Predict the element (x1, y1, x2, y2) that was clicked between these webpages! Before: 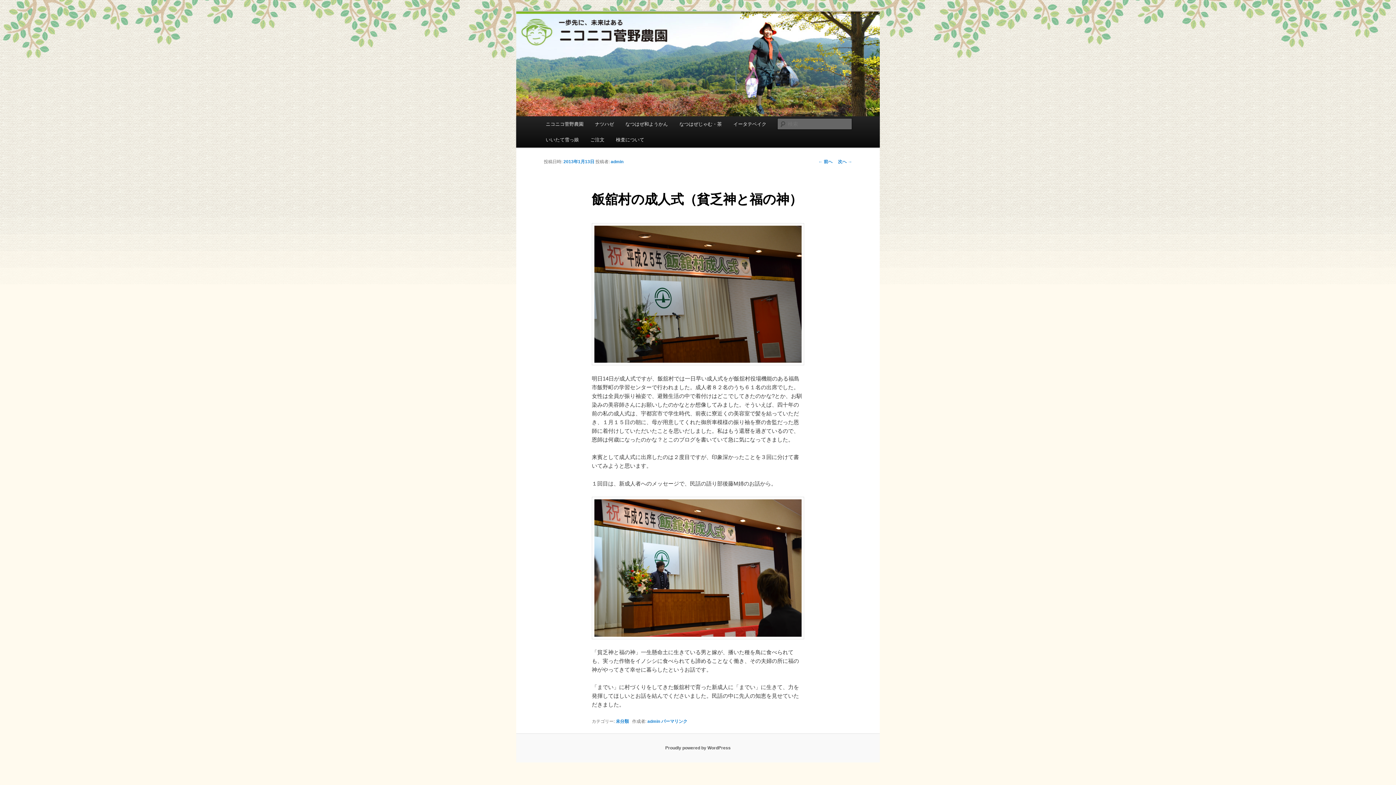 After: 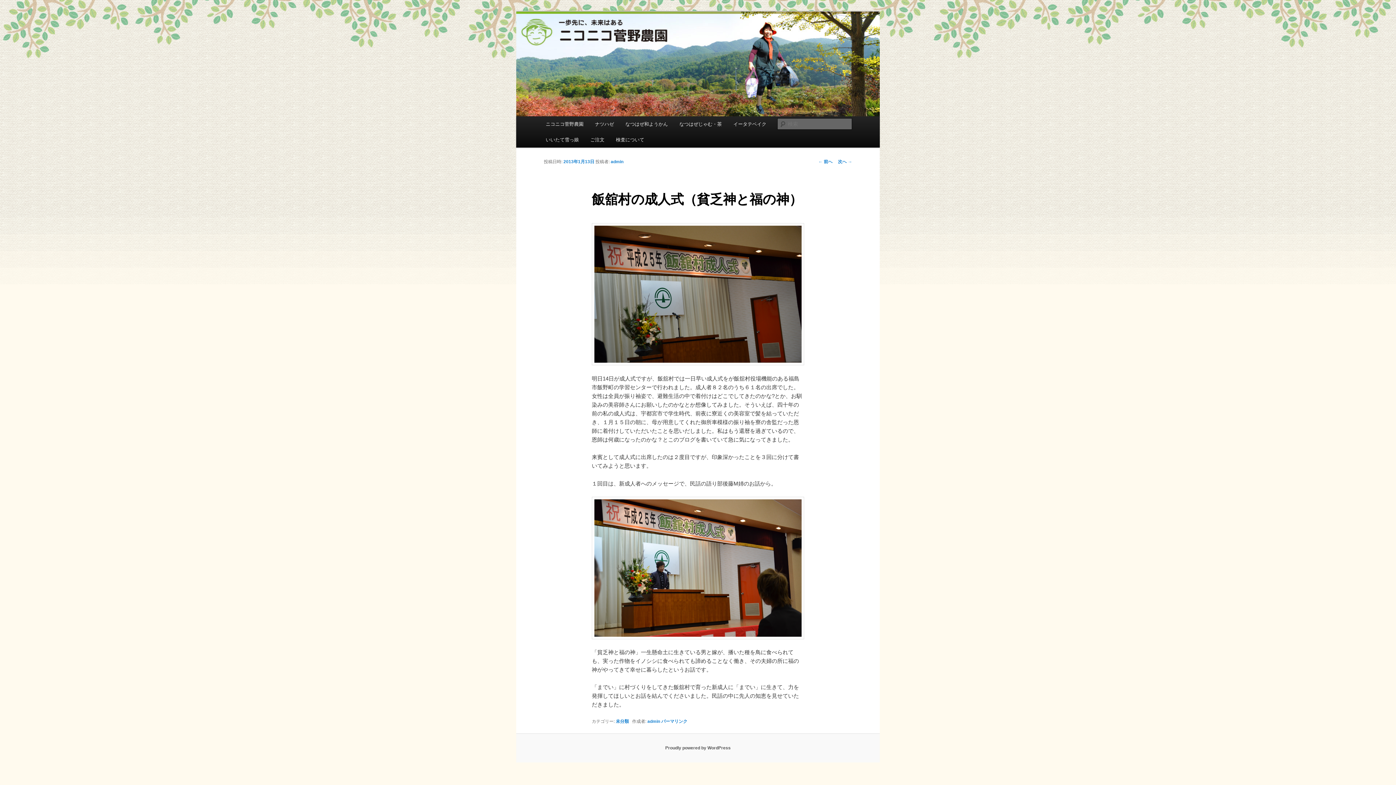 Action: label: 2013年1月13日 bbox: (563, 159, 594, 164)